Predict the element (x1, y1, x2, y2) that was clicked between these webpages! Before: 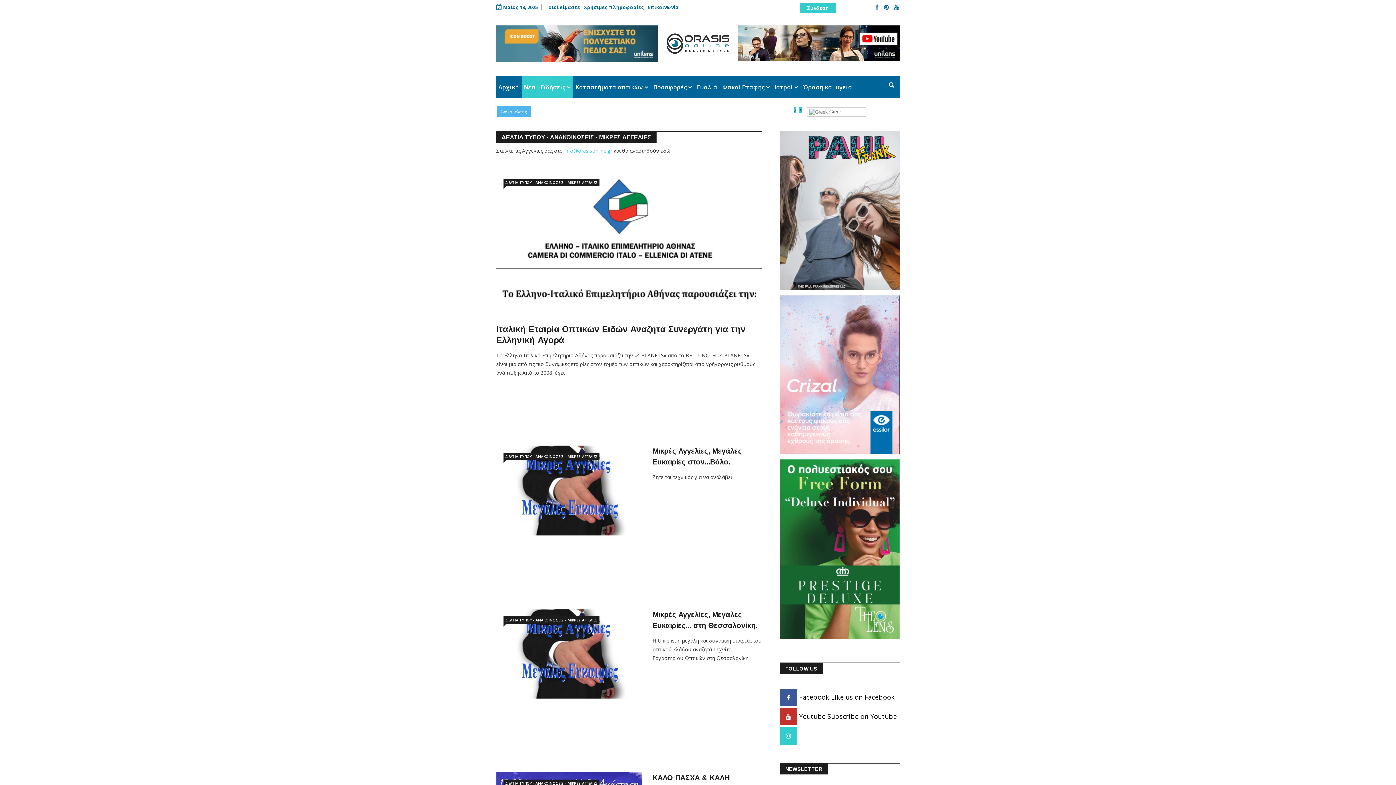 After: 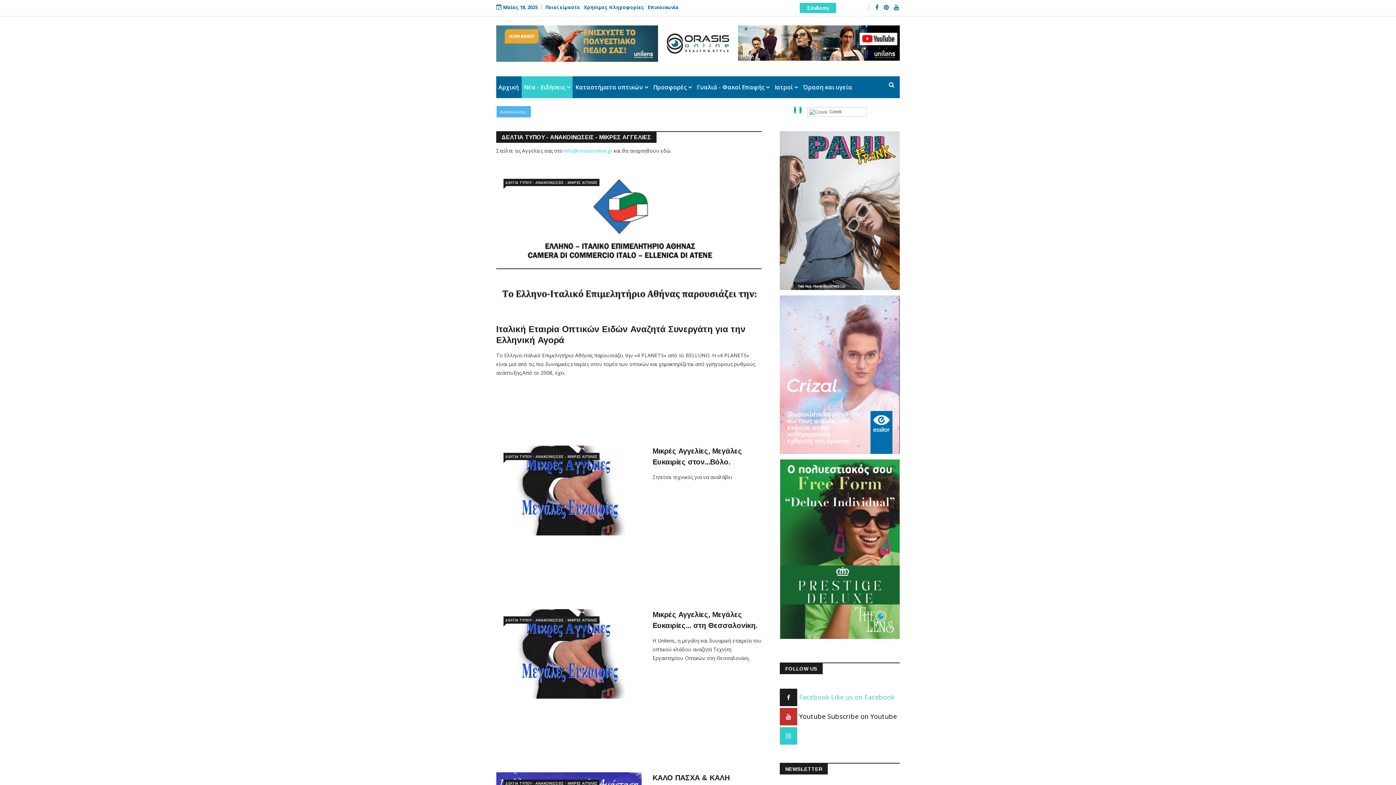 Action: label:  Facebook Like us on Facebook bbox: (780, 693, 894, 701)